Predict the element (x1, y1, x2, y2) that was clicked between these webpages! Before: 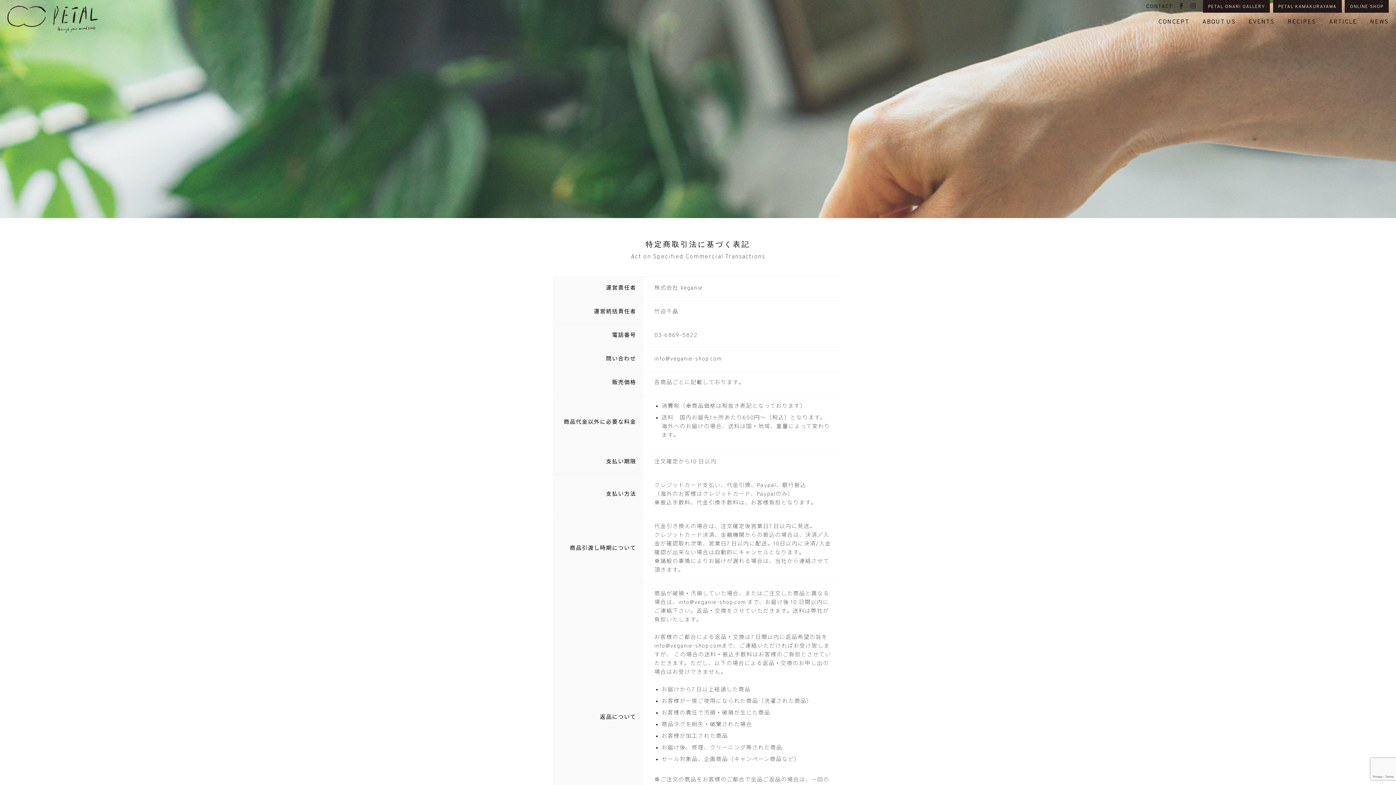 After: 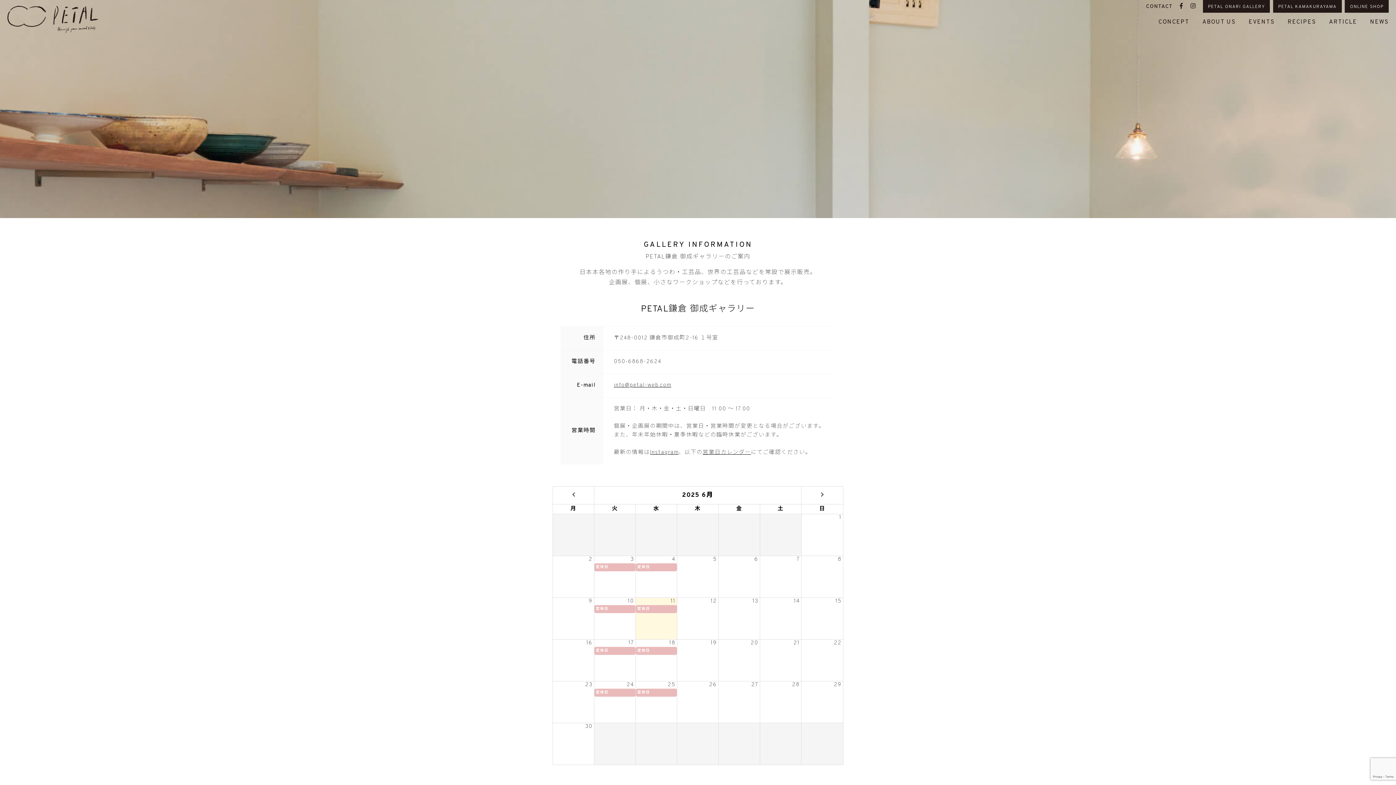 Action: label: PETAL ONARI GALLERY bbox: (1203, 0, 1270, 12)